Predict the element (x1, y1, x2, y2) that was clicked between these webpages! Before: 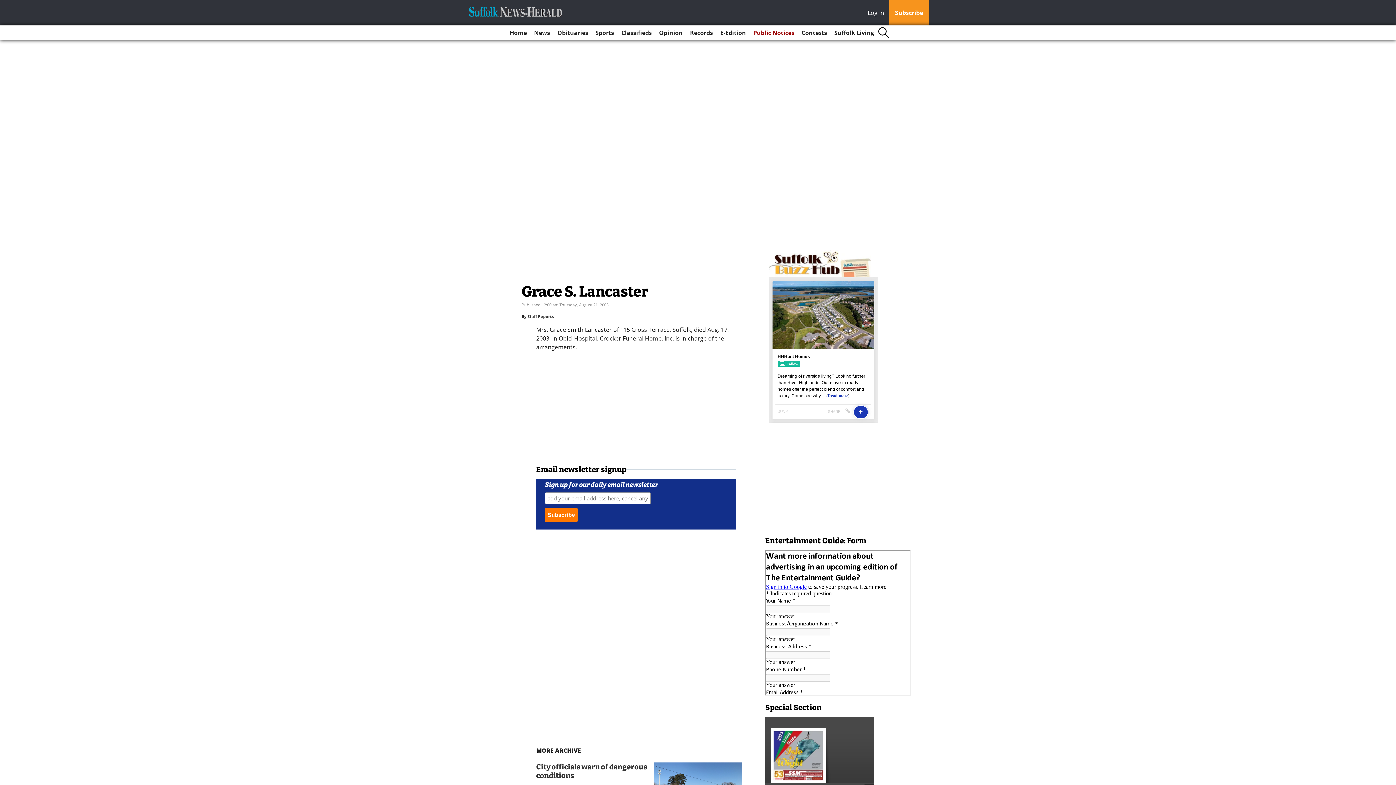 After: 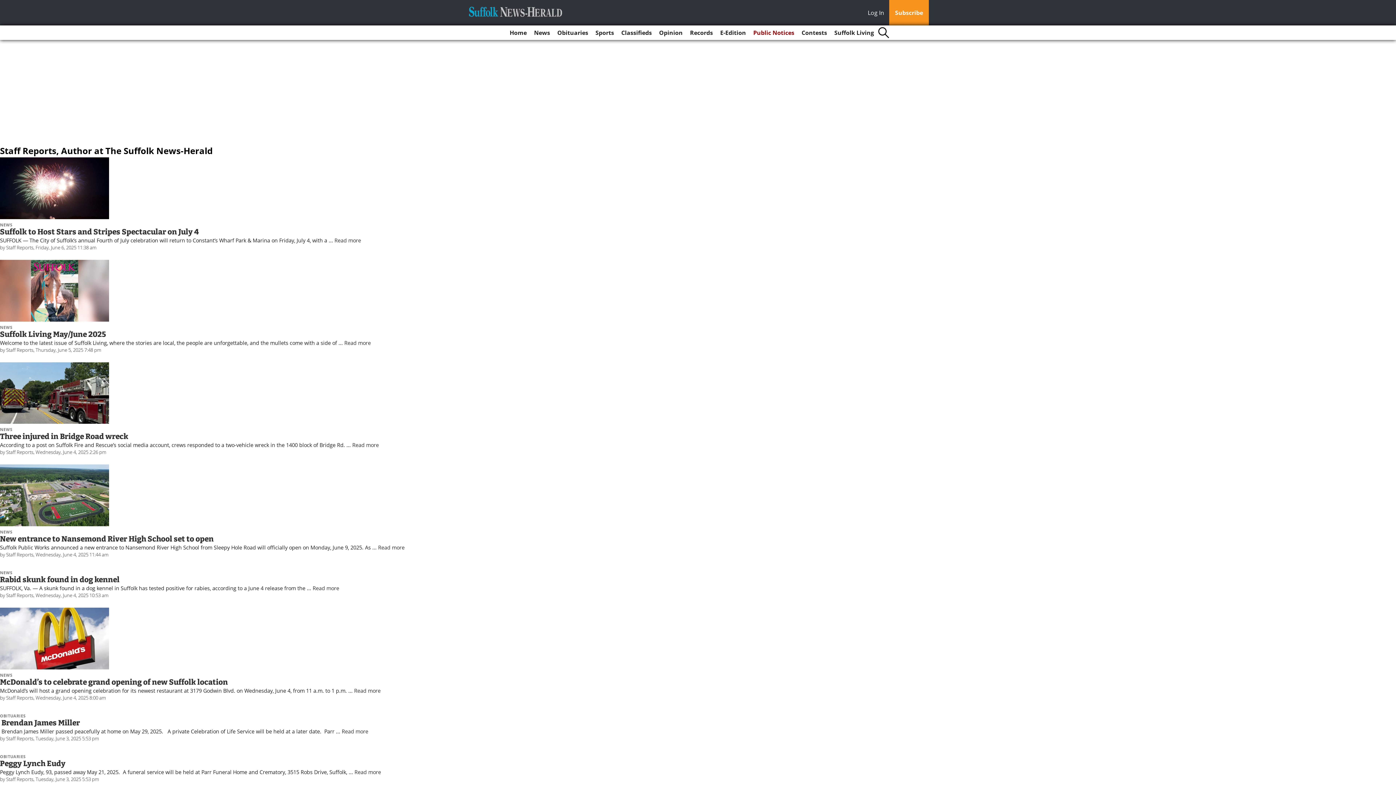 Action: label: Staff Reports bbox: (527, 313, 553, 319)